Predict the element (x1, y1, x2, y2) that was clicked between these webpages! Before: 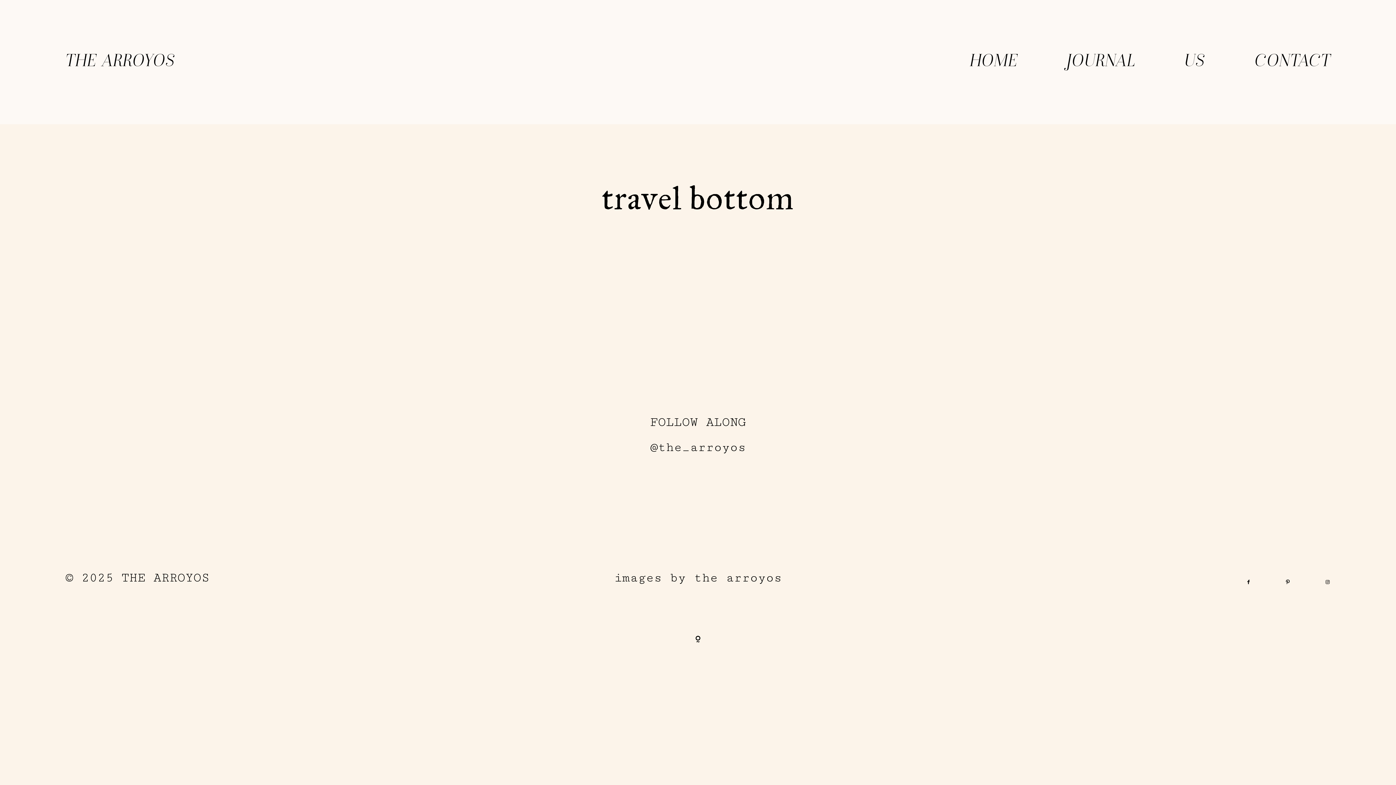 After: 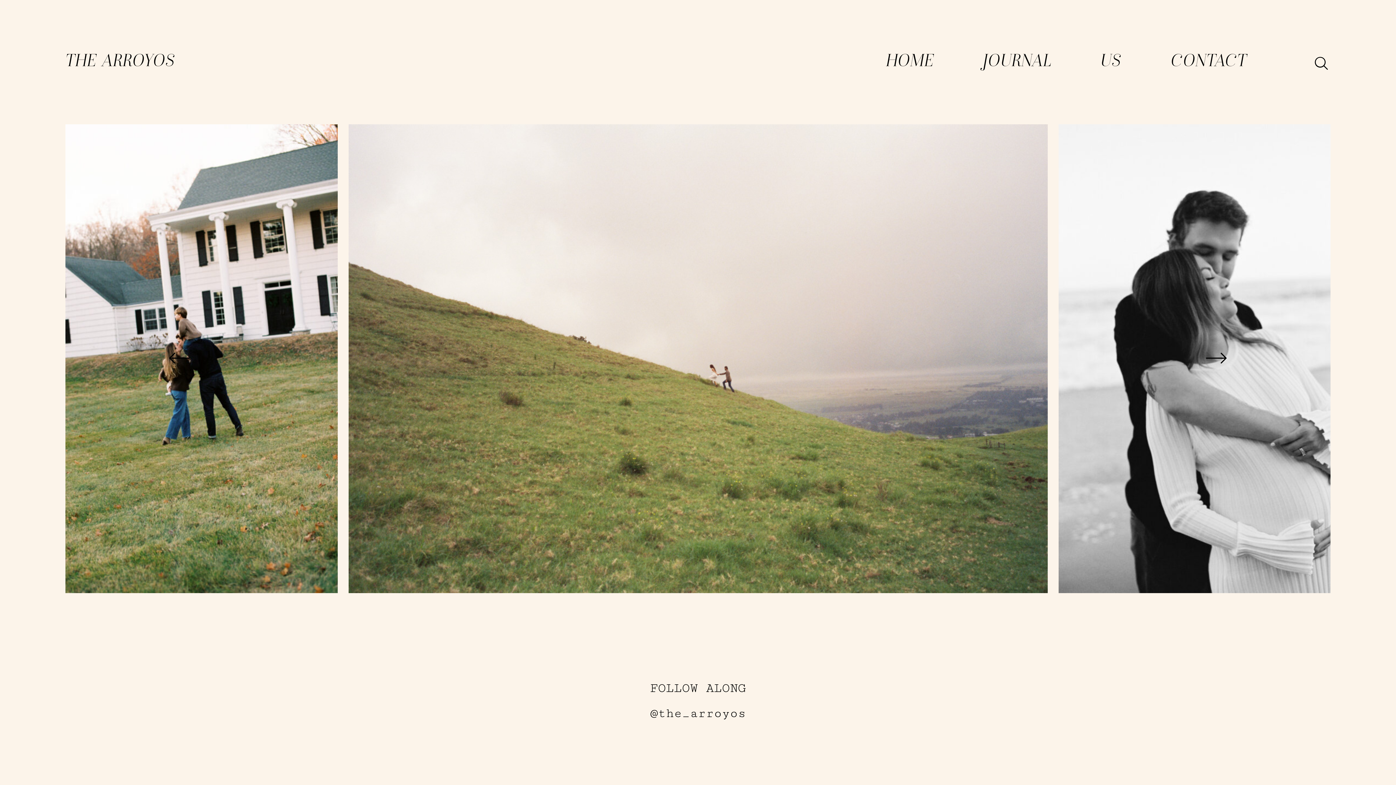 Action: bbox: (970, 43, 1018, 80) label: HOME